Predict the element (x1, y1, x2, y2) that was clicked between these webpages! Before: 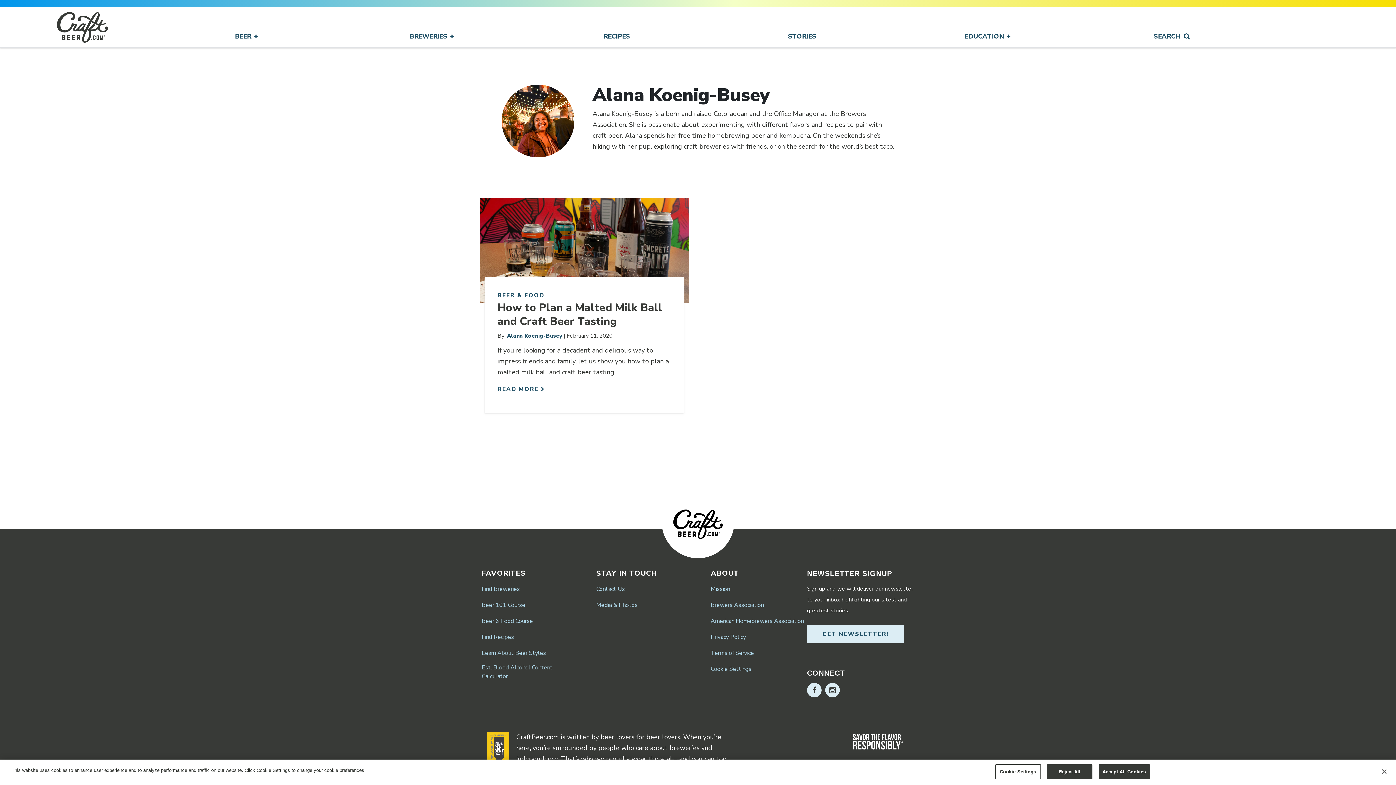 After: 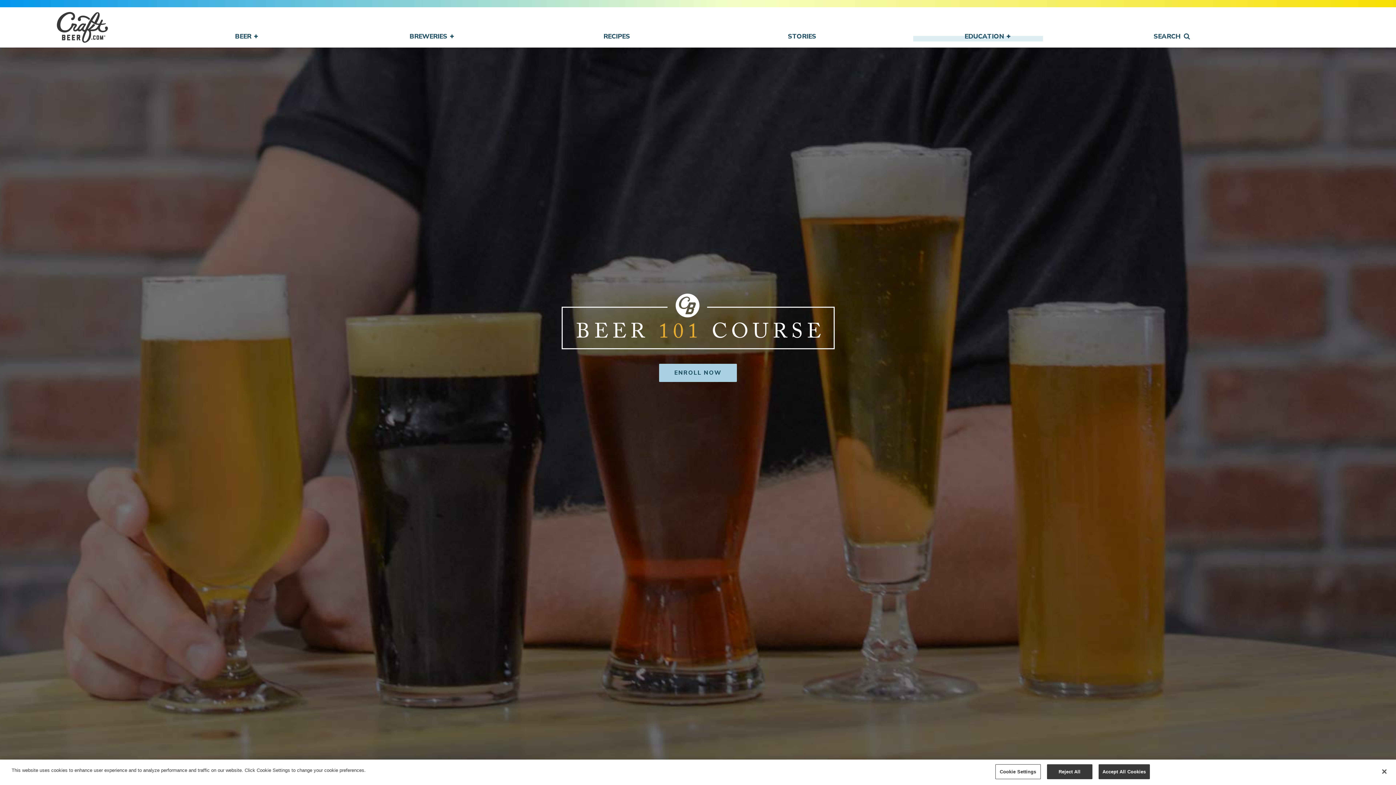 Action: label: Beer 101 Course bbox: (481, 601, 525, 612)